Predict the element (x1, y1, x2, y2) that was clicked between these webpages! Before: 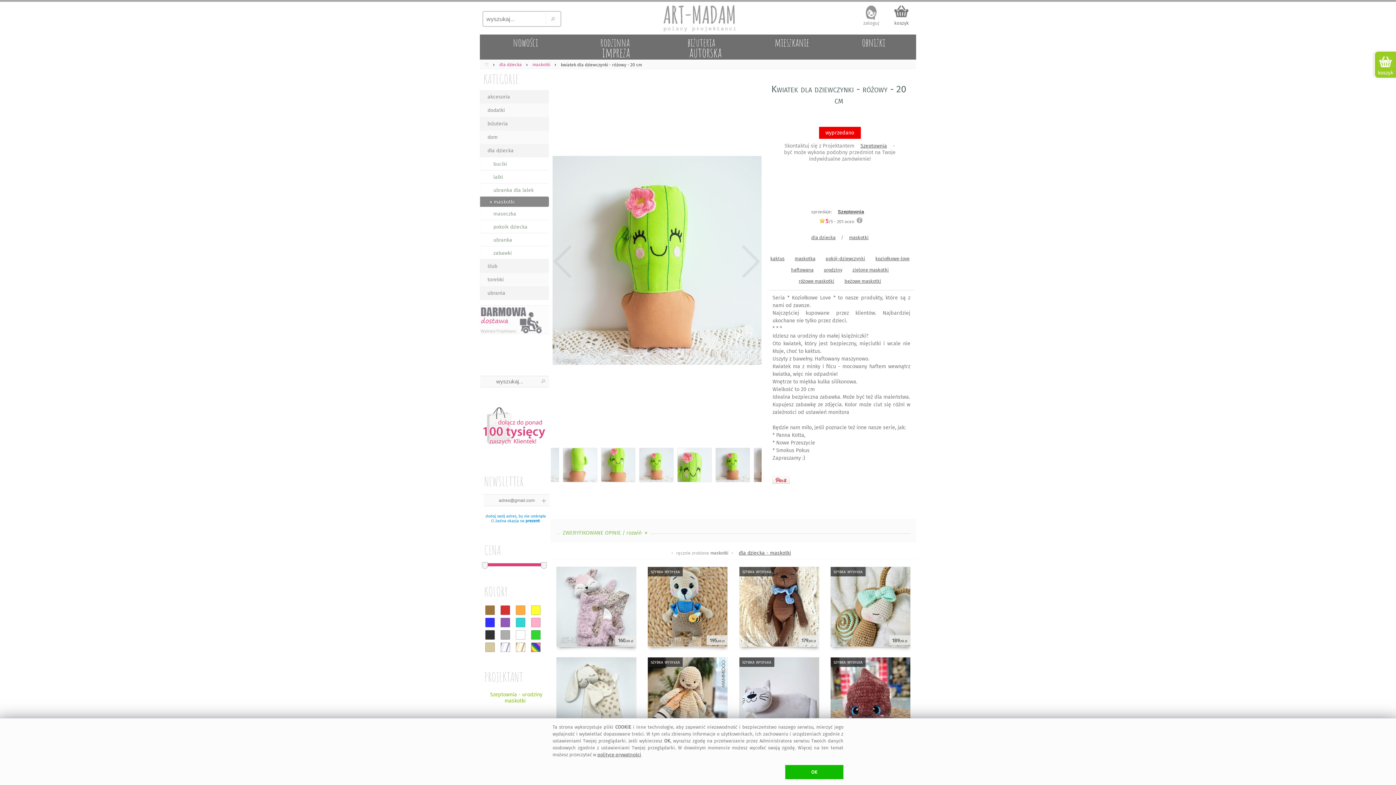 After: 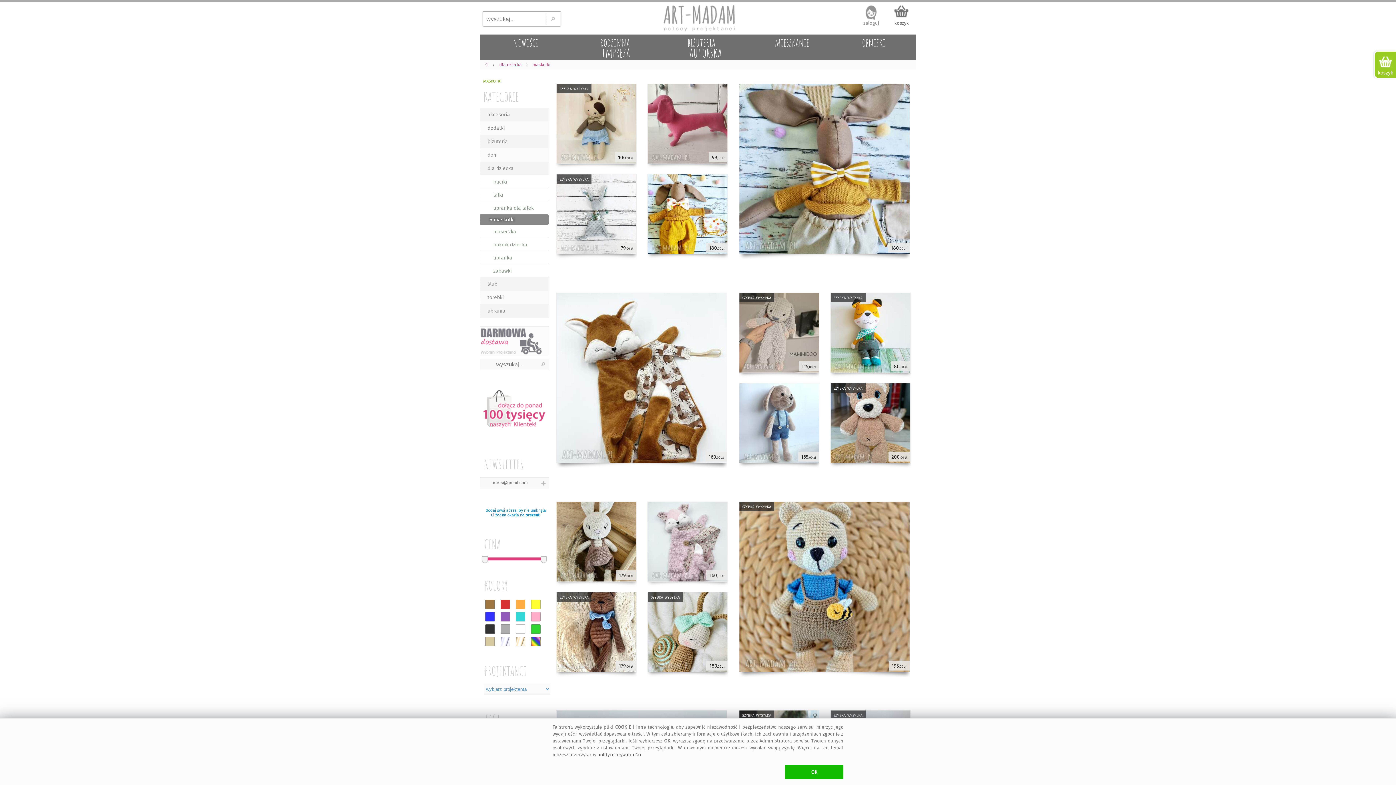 Action: bbox: (735, 547, 794, 559) label: dla dziecka - maskotki